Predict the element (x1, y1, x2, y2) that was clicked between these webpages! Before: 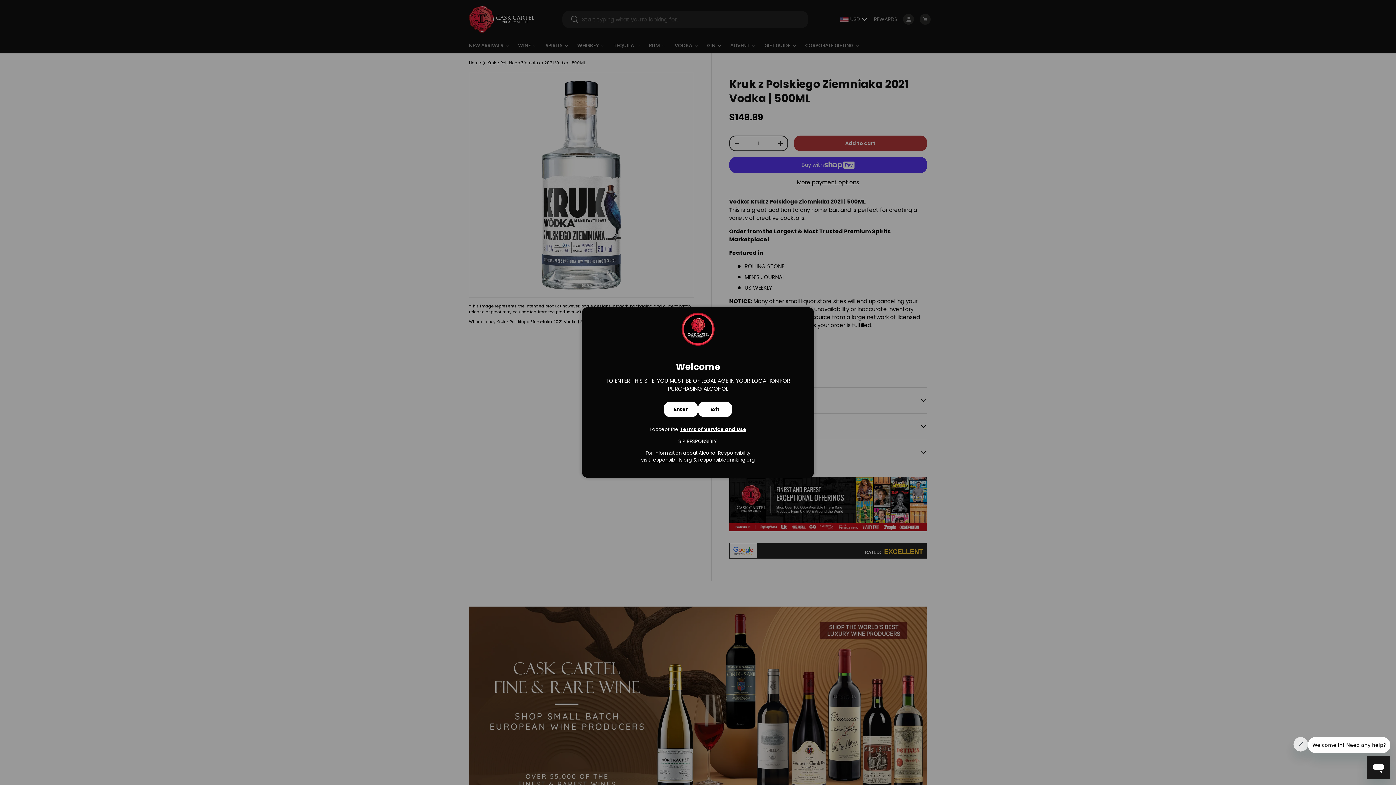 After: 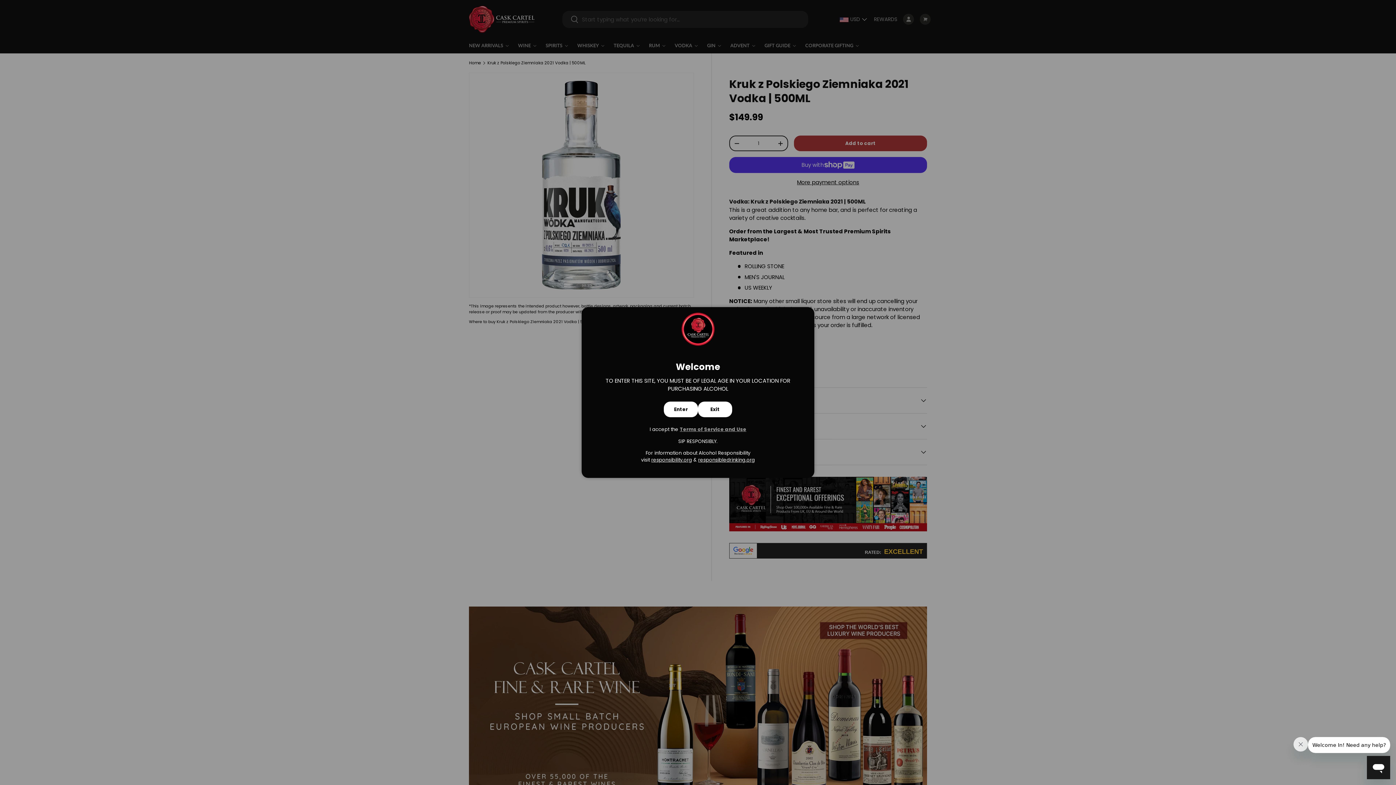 Action: label: Terms of Service and Use bbox: (680, 426, 746, 433)